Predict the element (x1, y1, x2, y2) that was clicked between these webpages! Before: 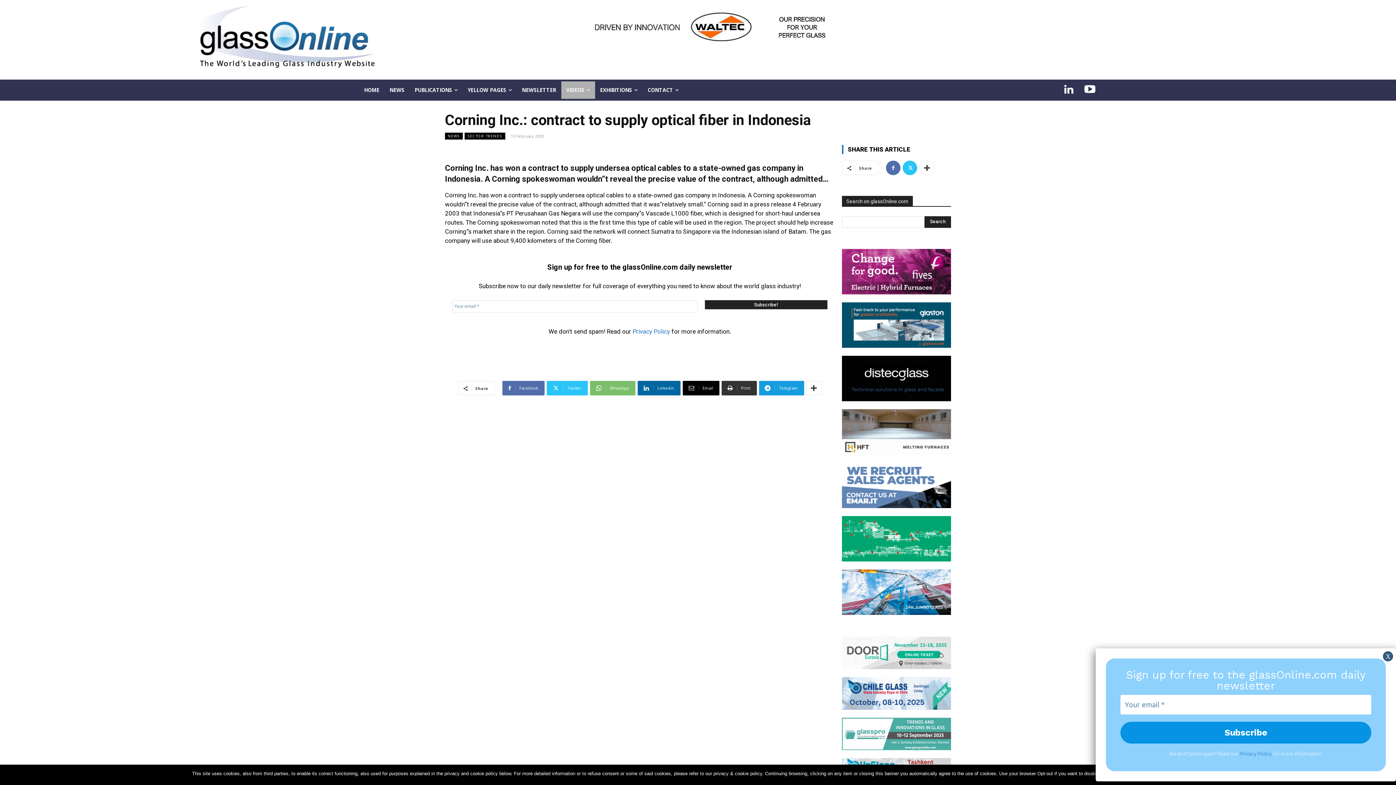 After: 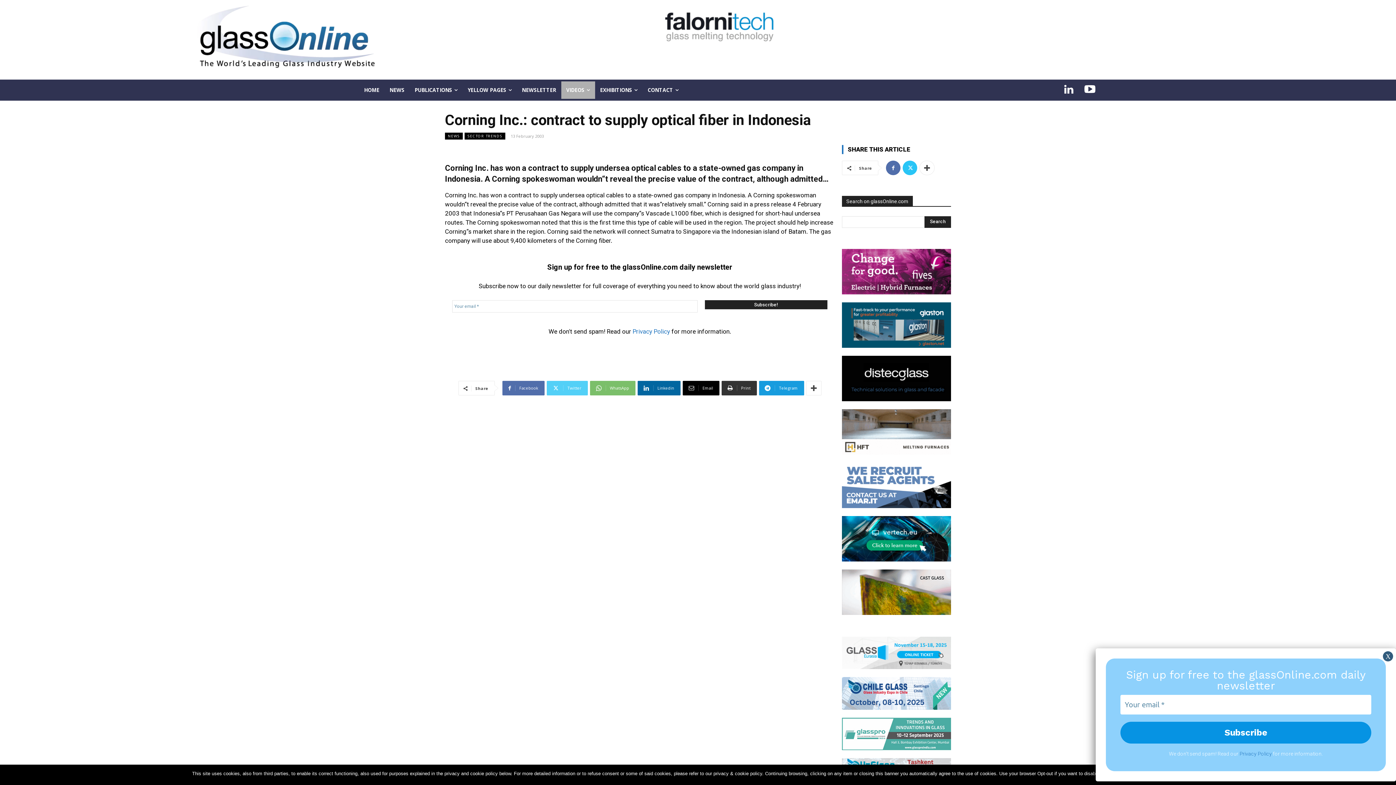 Action: bbox: (546, 381, 587, 395) label: Twitter